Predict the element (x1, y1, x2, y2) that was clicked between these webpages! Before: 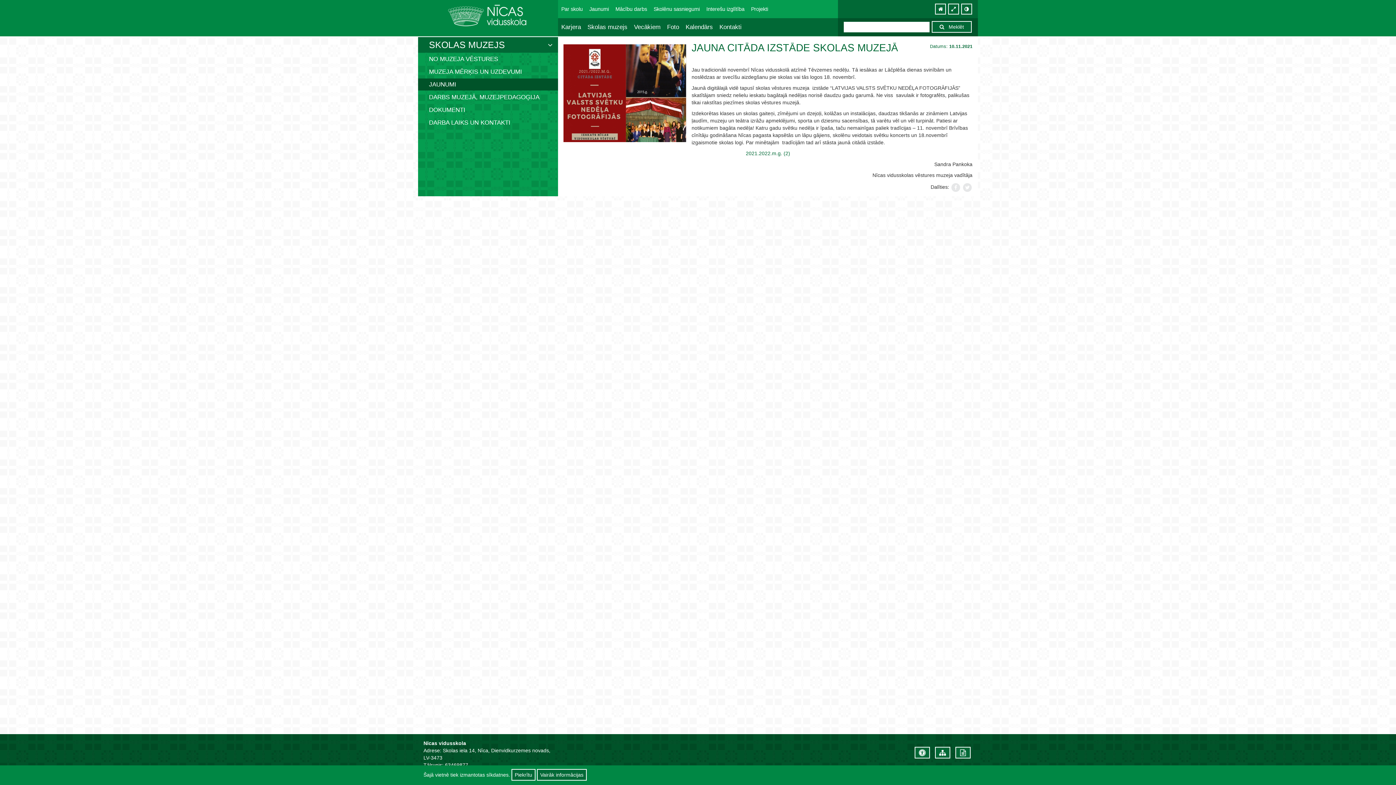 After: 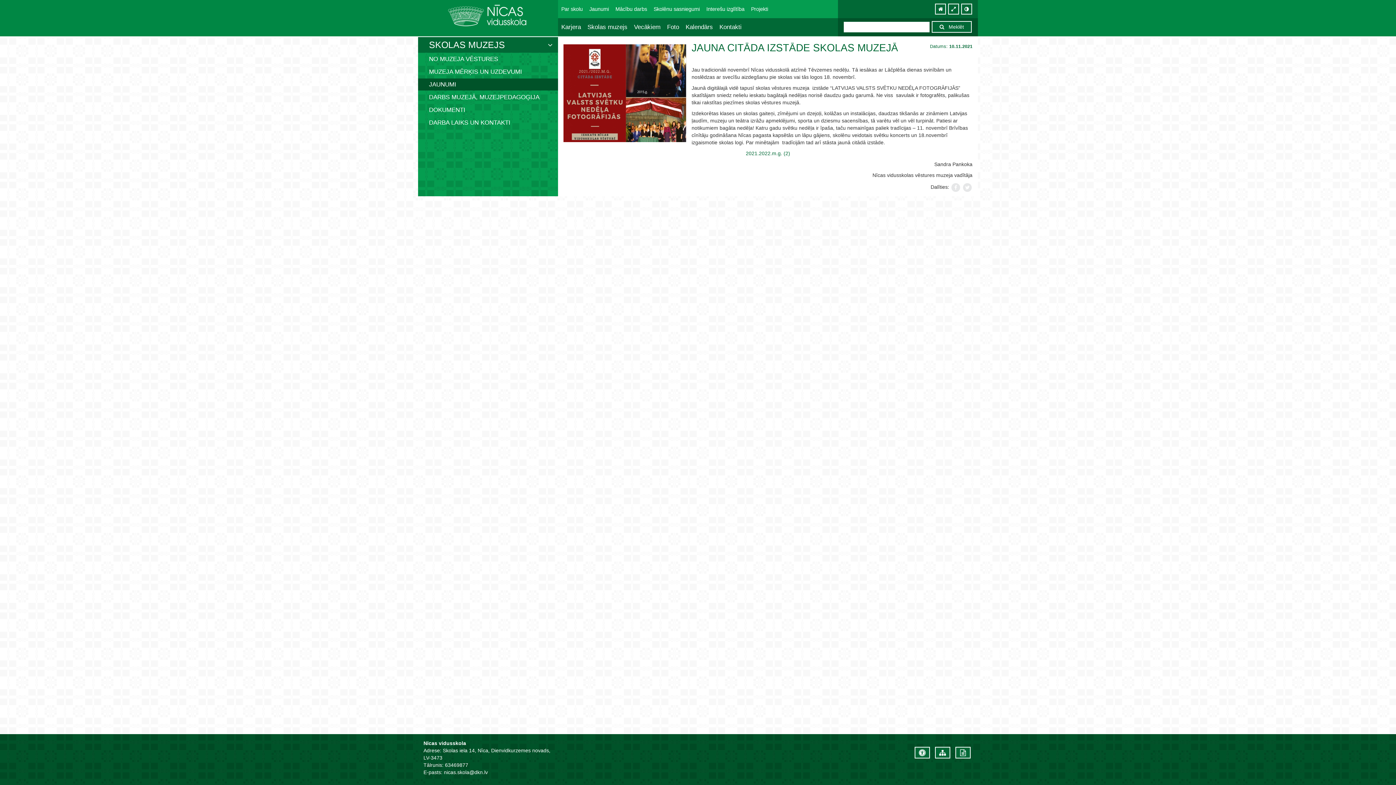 Action: label: Piekrītu bbox: (511, 769, 535, 781)